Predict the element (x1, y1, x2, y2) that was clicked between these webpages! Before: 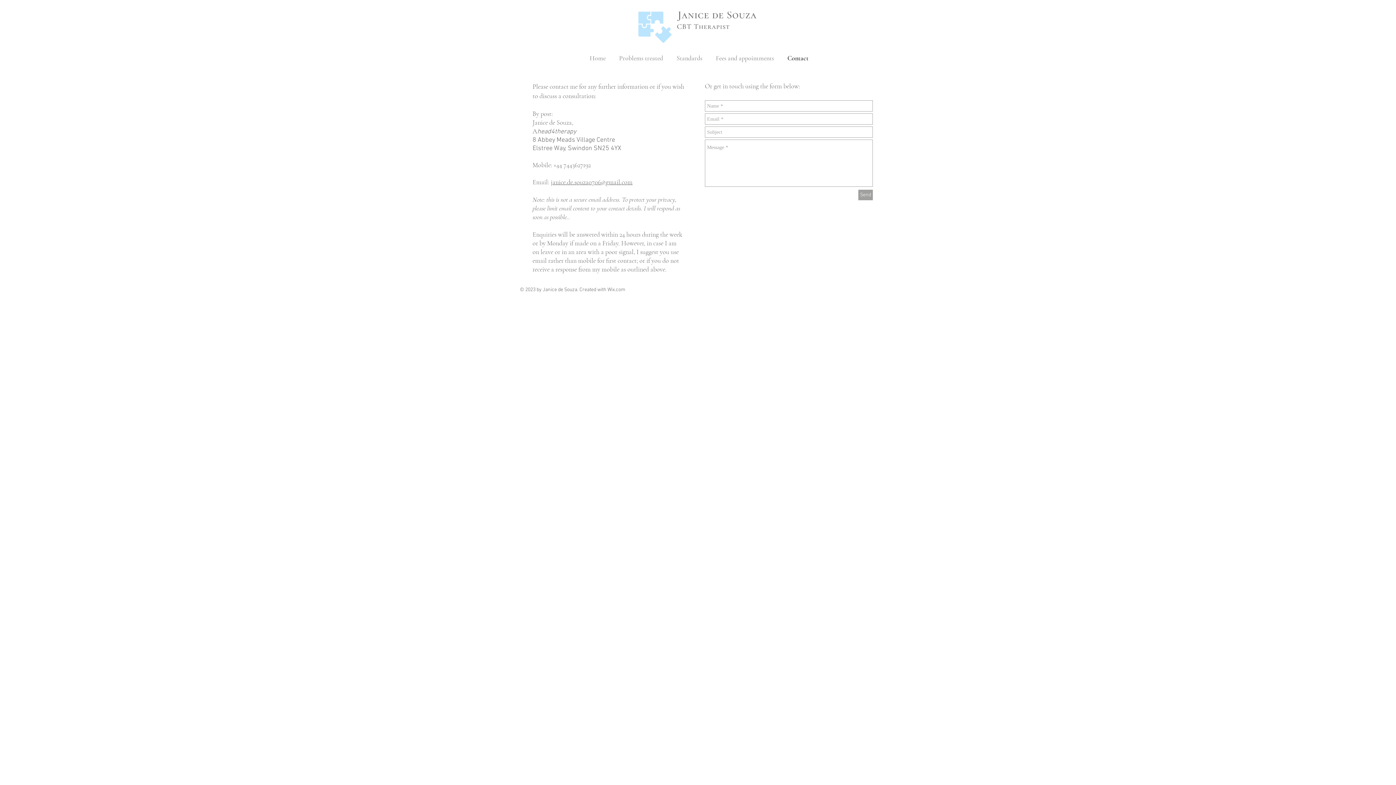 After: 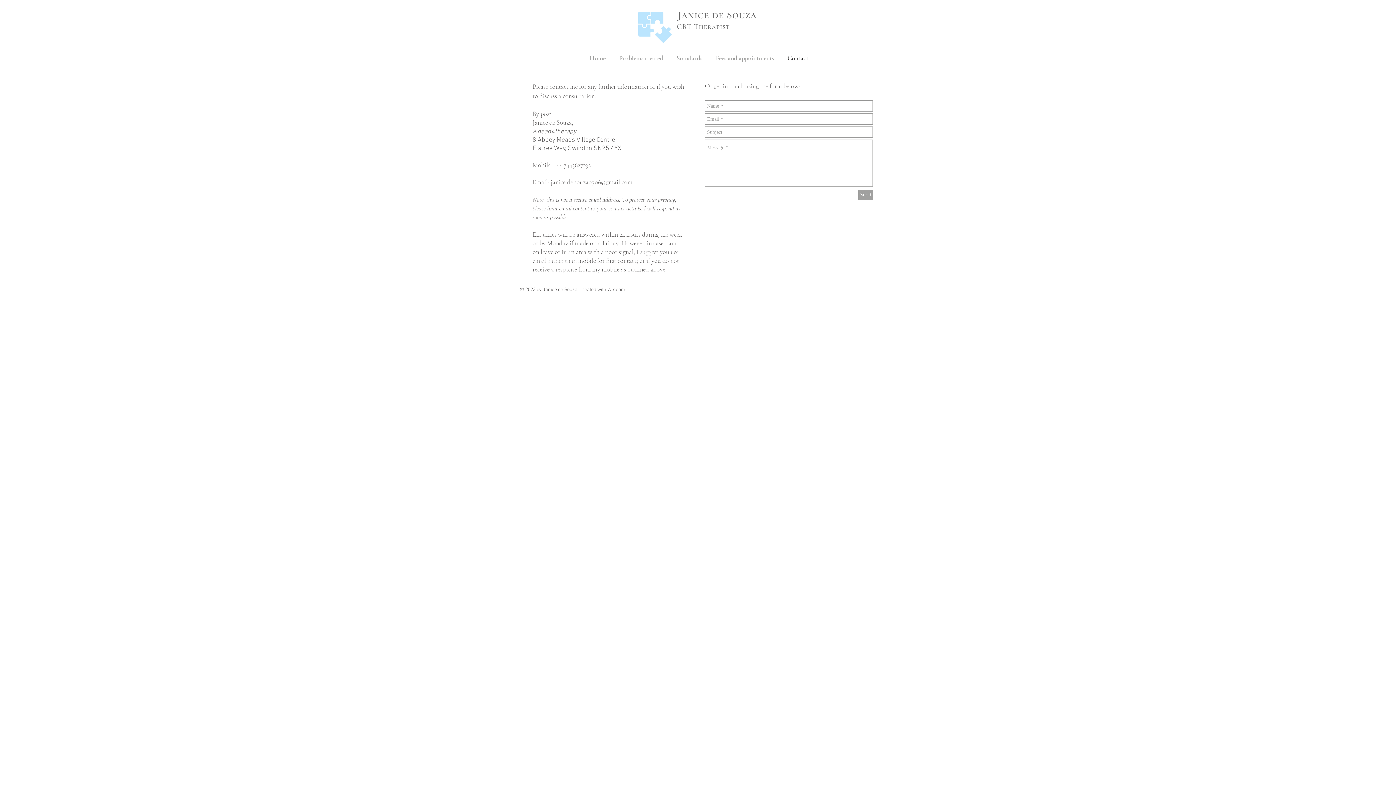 Action: label: Contact bbox: (779, 51, 814, 64)